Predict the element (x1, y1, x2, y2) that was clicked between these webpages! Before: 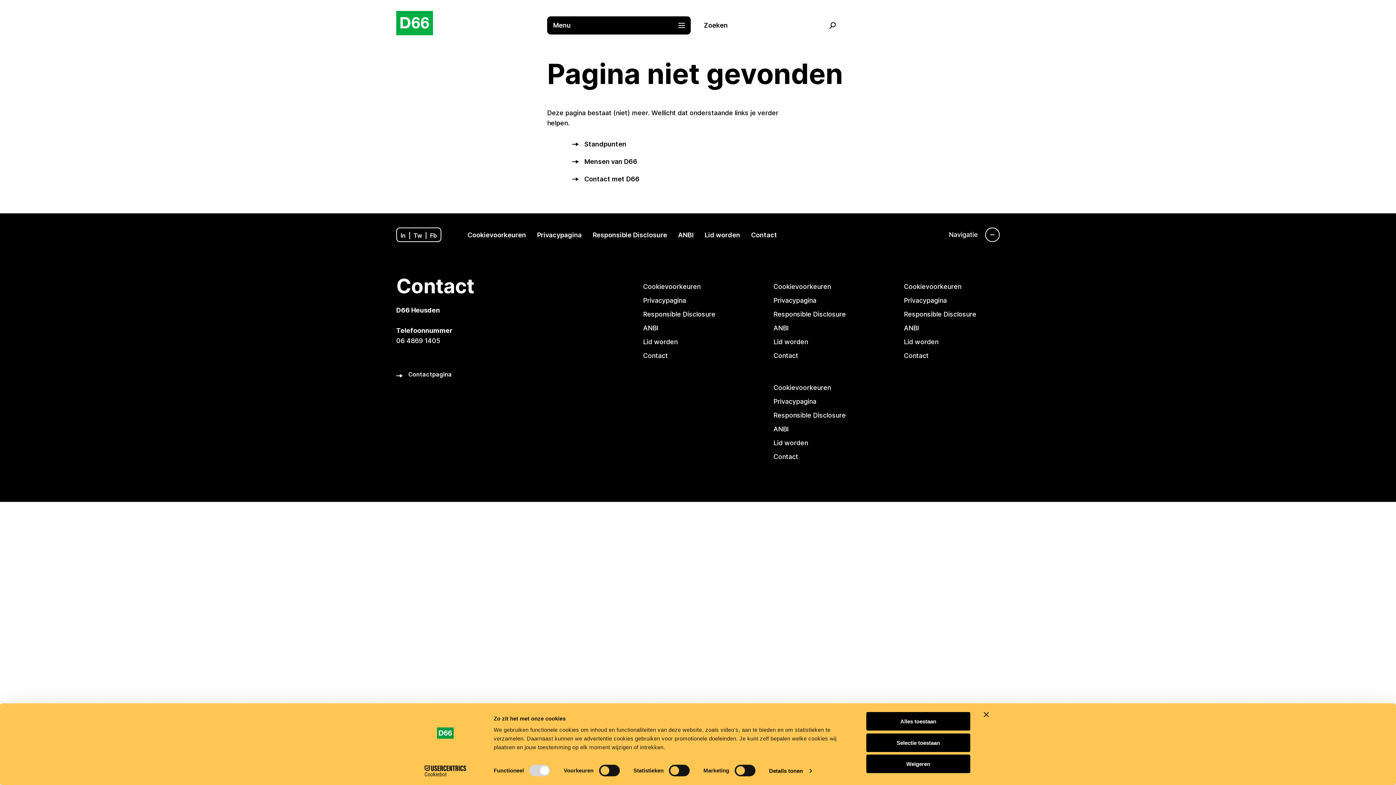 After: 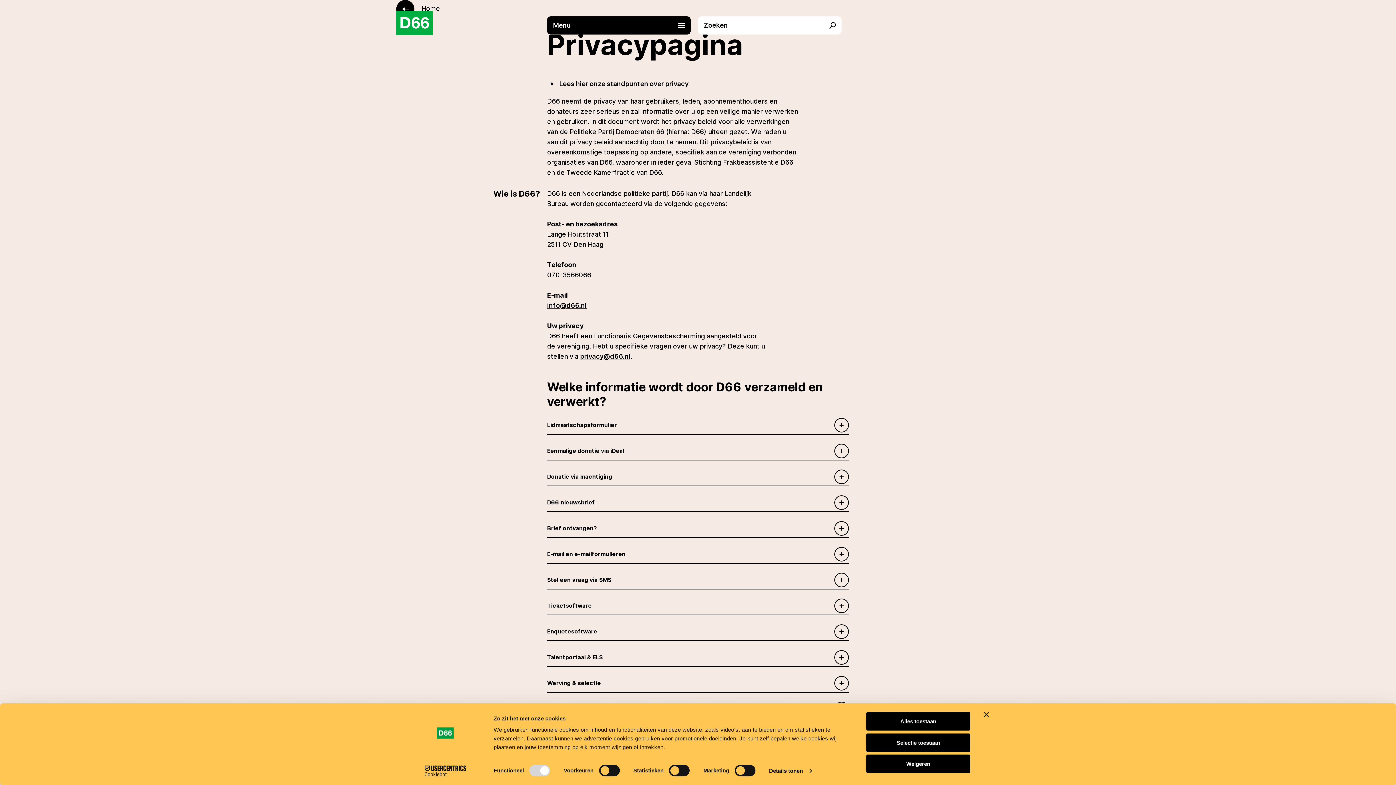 Action: bbox: (773, 396, 893, 406) label: Privacypagina